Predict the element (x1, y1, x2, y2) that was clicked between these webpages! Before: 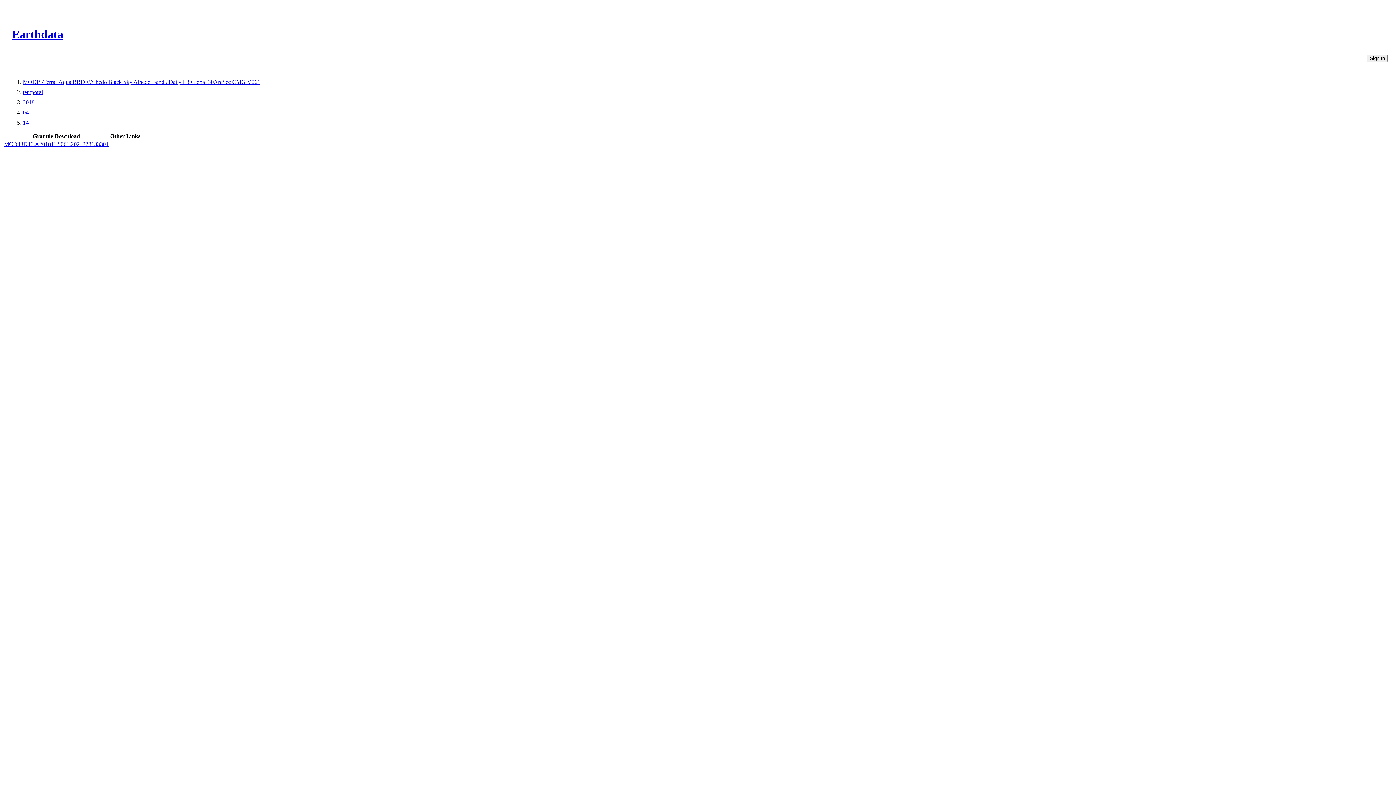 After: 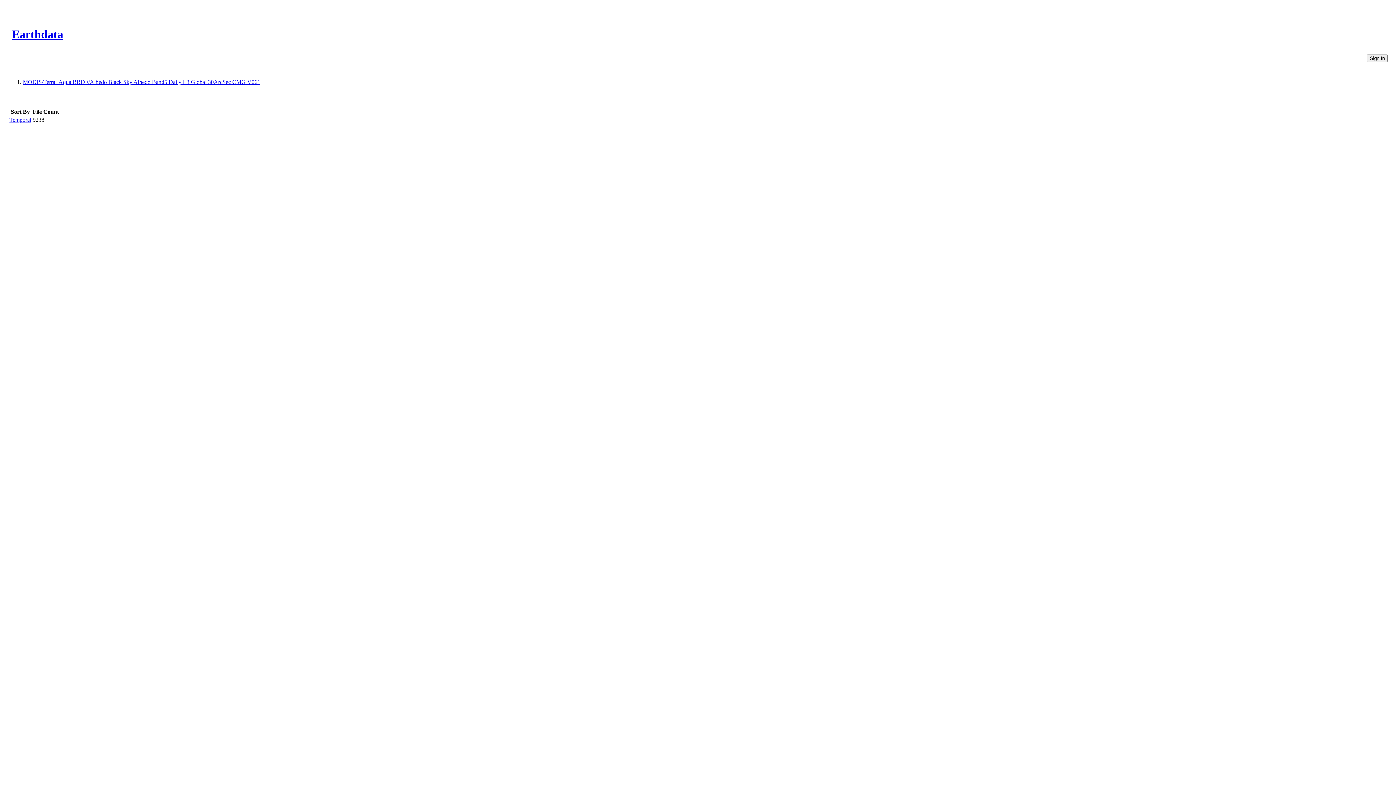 Action: bbox: (22, 78, 260, 85) label: MODIS/Terra+Aqua BRDF/Albedo Black Sky Albedo Band5 Daily L3 Global 30ArcSec CMG V061